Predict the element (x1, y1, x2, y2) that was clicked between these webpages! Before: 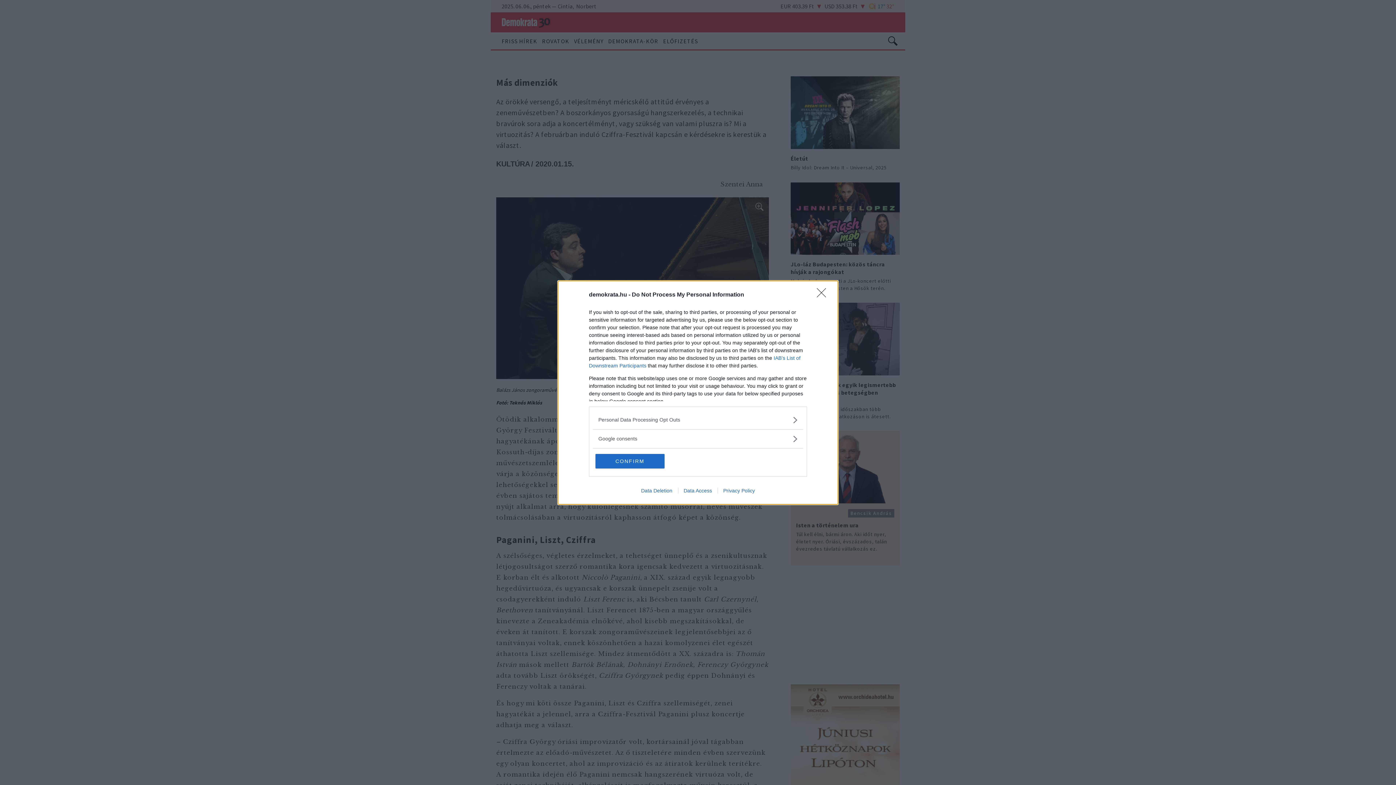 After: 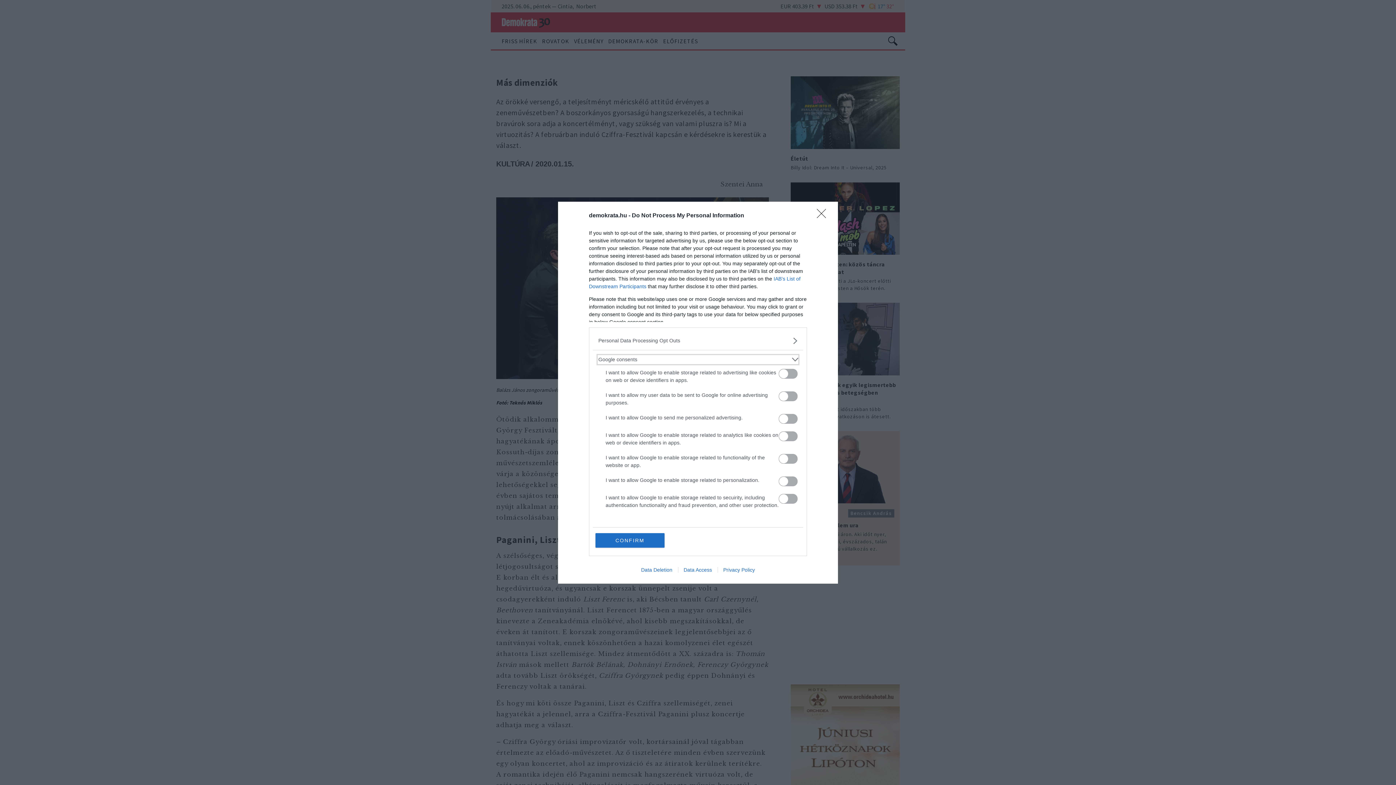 Action: bbox: (598, 435, 797, 442) label: Google consents